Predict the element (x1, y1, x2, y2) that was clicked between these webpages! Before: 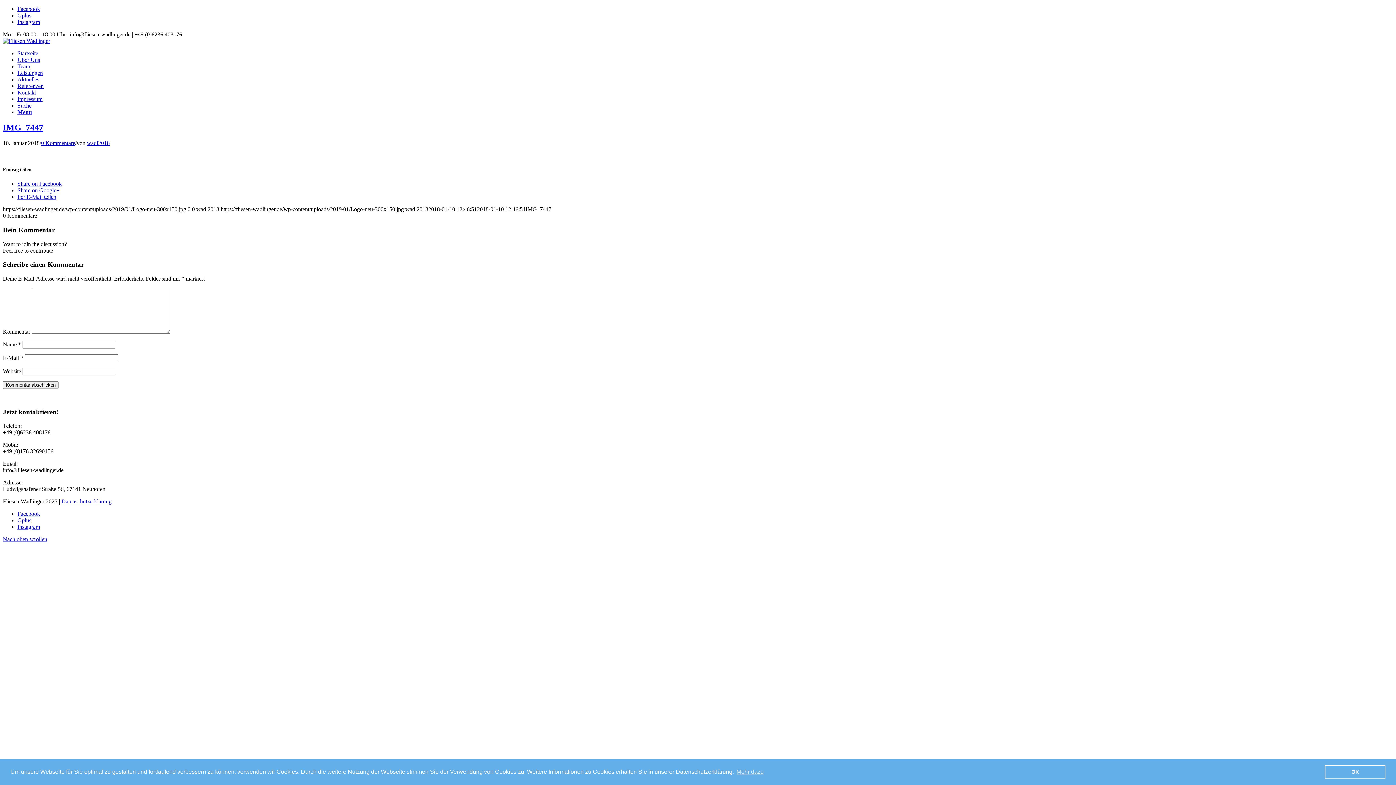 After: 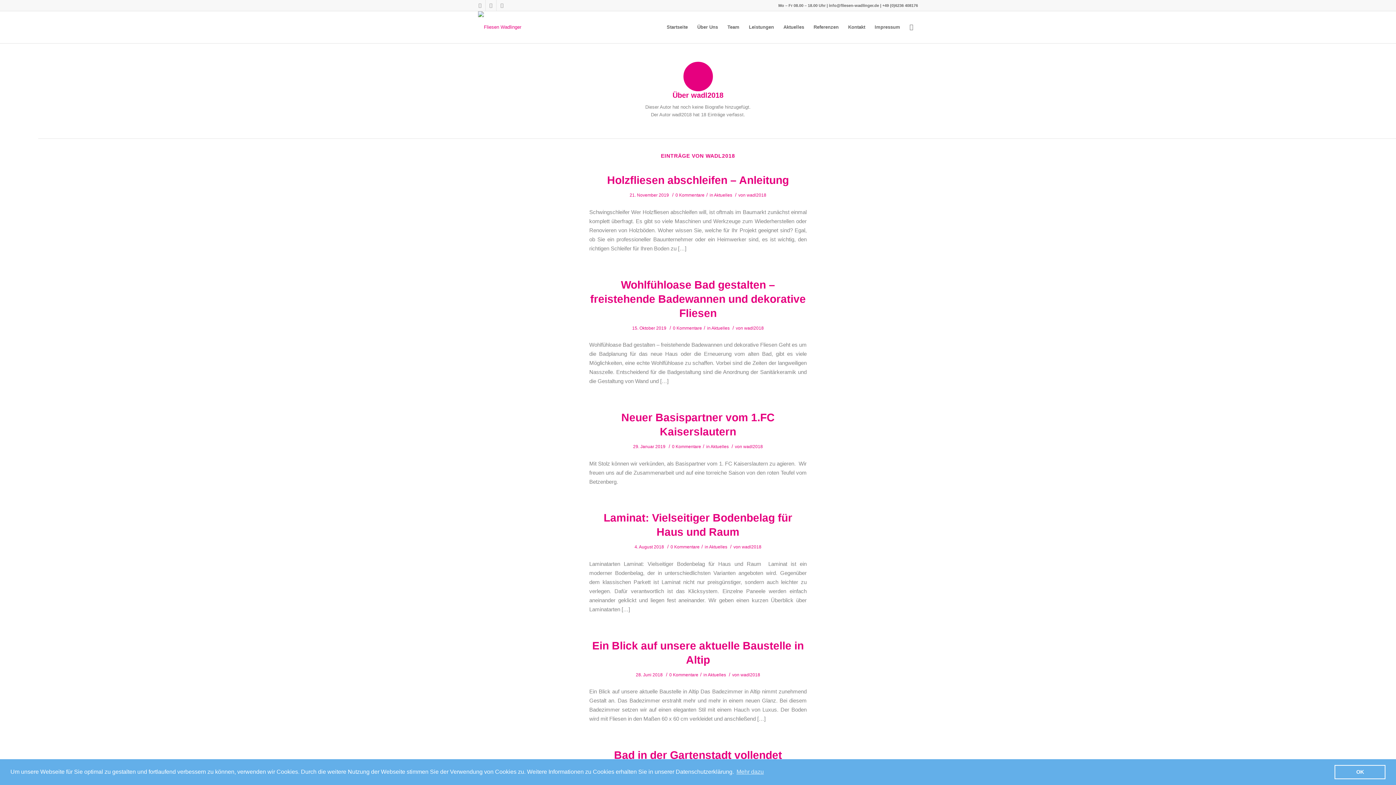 Action: bbox: (86, 139, 109, 146) label: wadl2018